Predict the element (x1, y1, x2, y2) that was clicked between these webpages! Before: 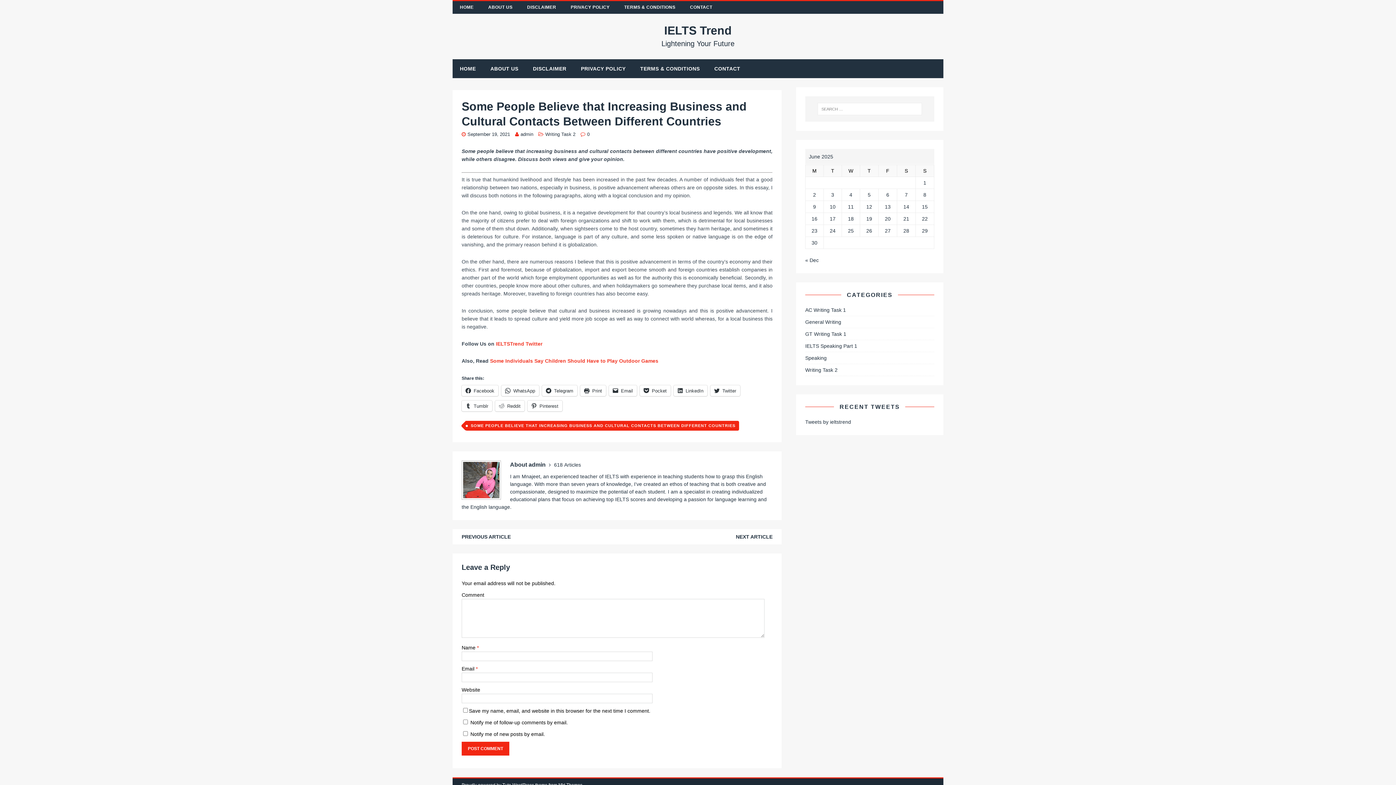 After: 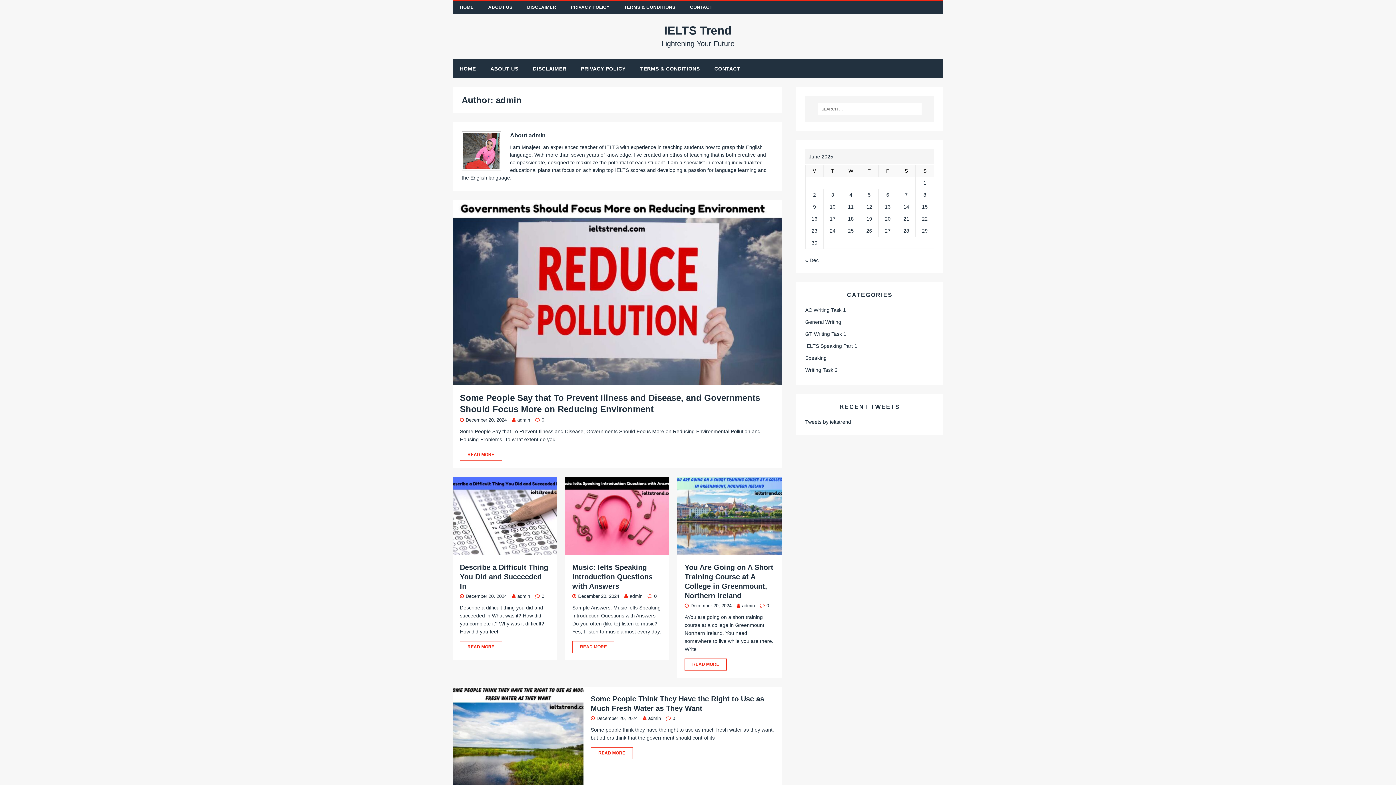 Action: bbox: (520, 131, 533, 137) label: admin